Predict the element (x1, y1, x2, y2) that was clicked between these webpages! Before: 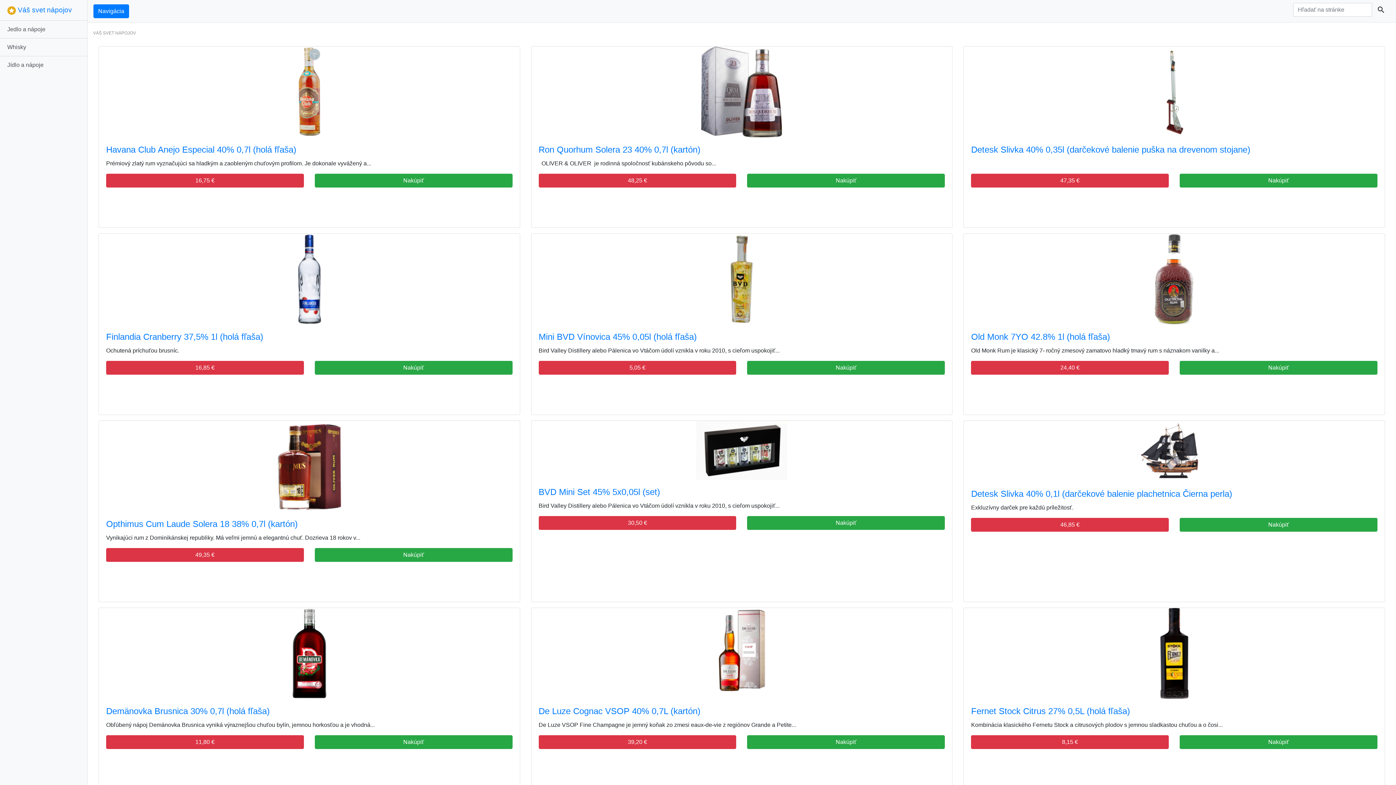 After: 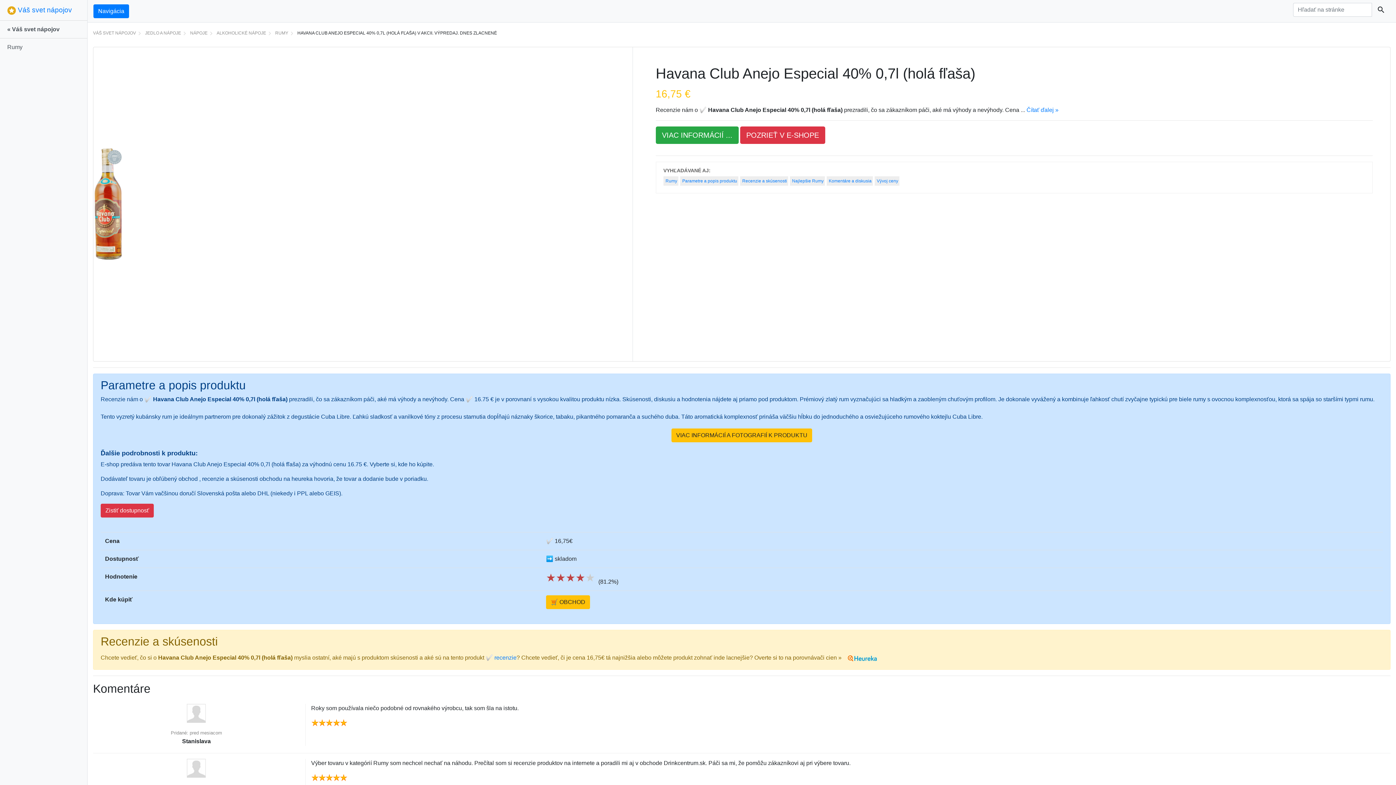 Action: bbox: (297, 88, 321, 94)